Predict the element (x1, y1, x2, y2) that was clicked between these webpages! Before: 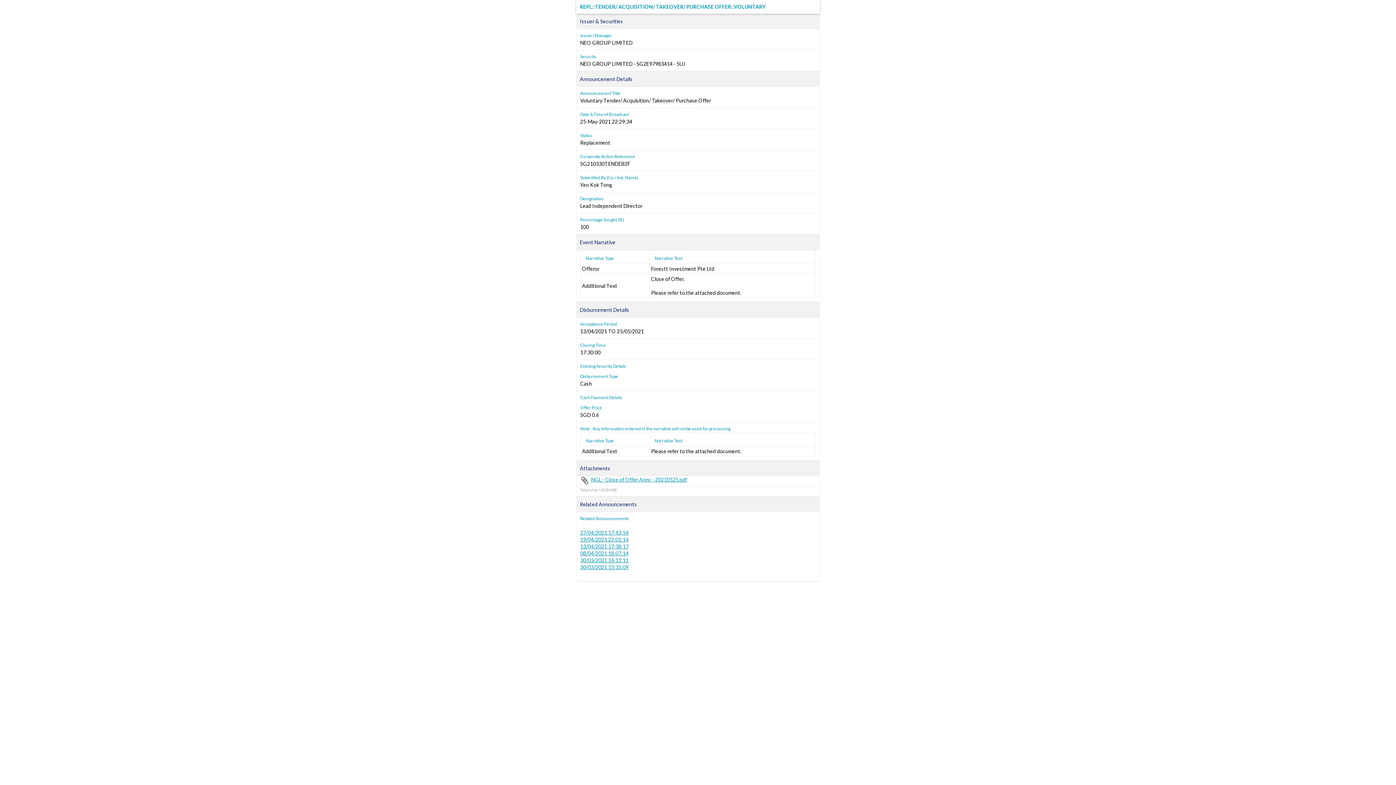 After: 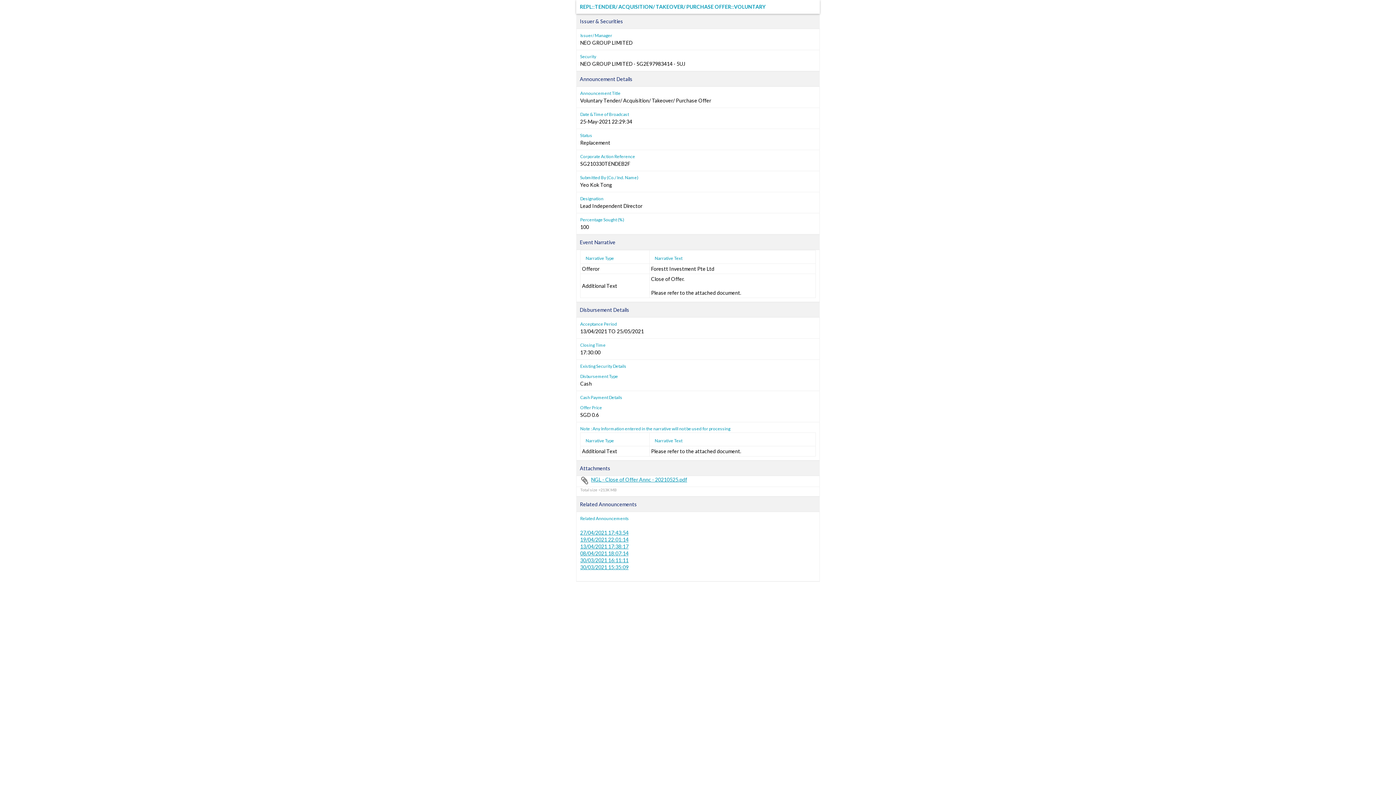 Action: label: 13/04/2021 17:38:17 bbox: (580, 543, 628, 549)